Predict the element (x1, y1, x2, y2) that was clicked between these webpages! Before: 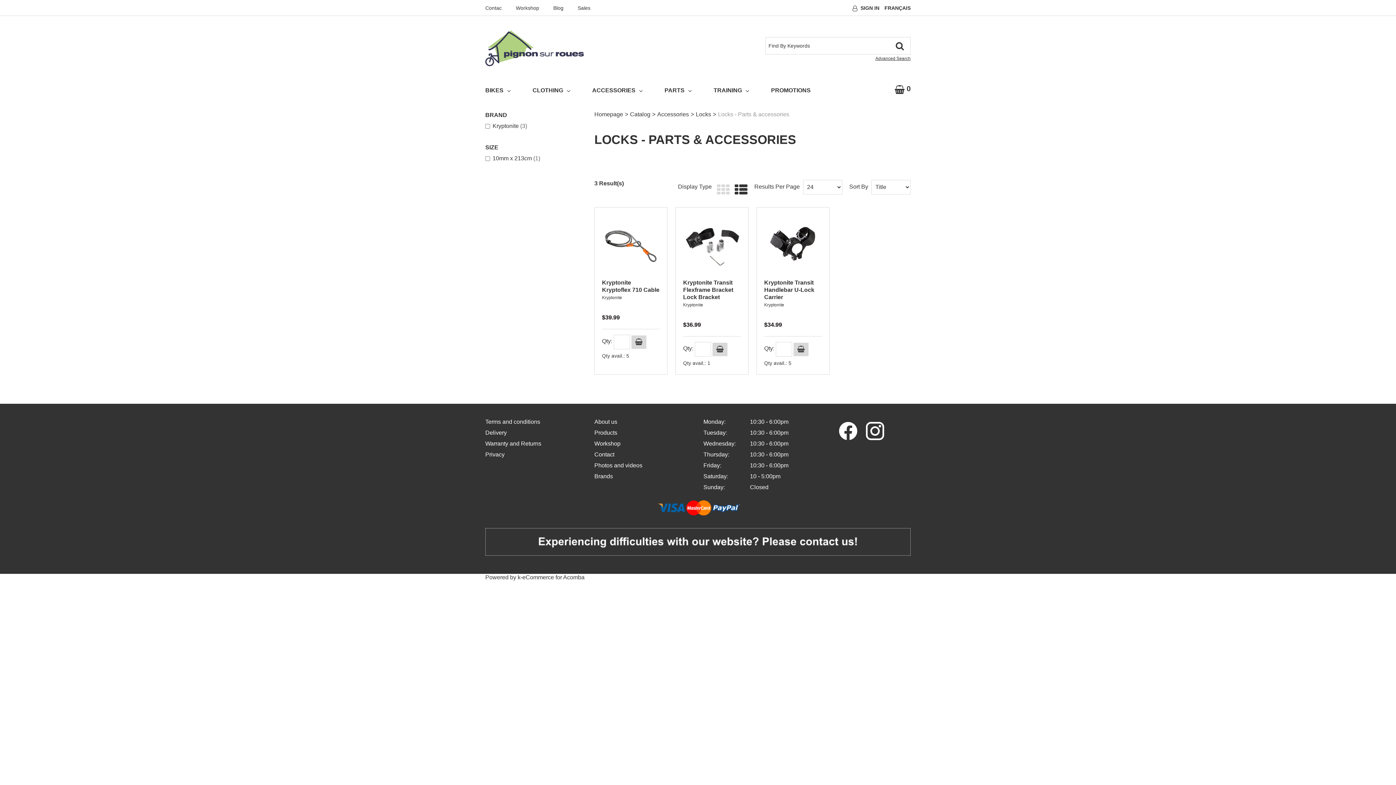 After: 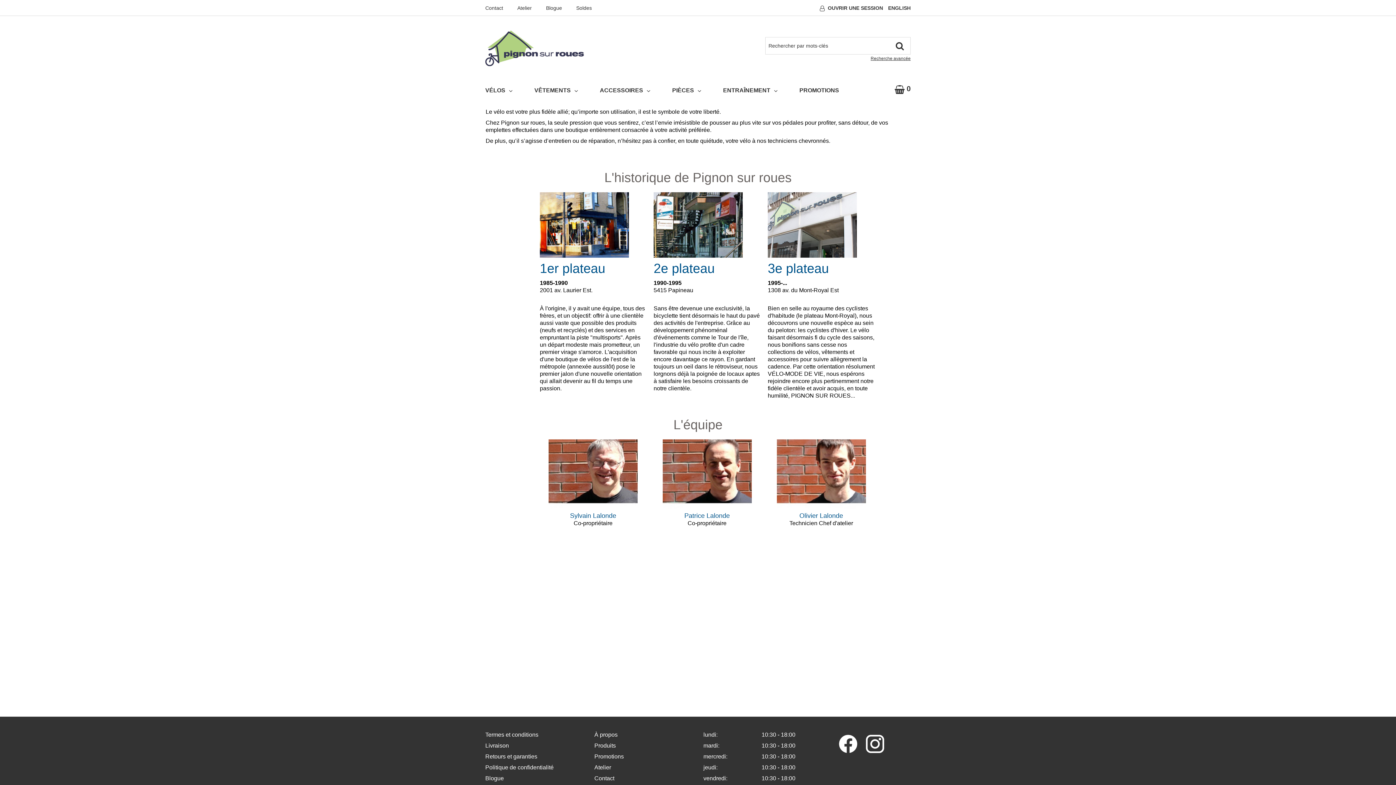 Action: bbox: (594, 419, 617, 425) label: About us